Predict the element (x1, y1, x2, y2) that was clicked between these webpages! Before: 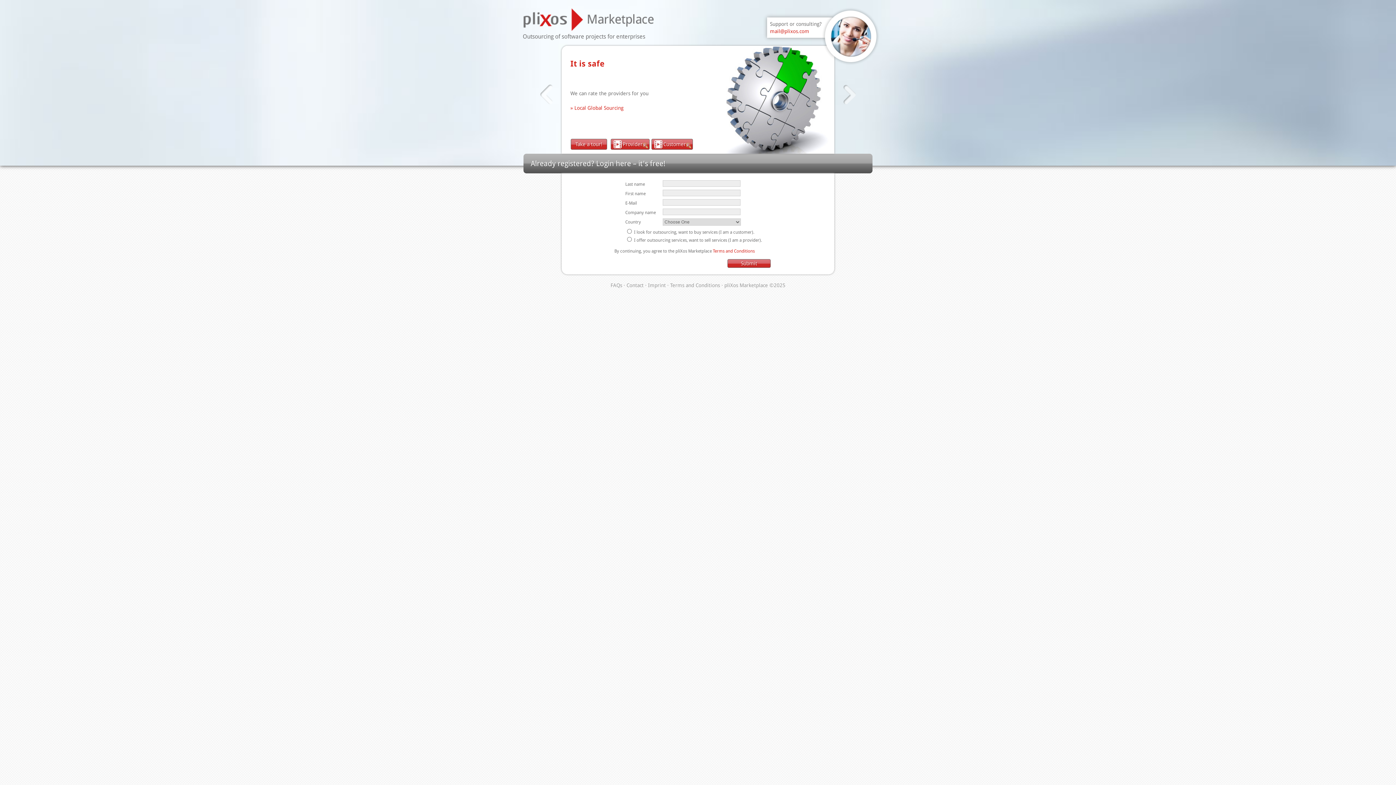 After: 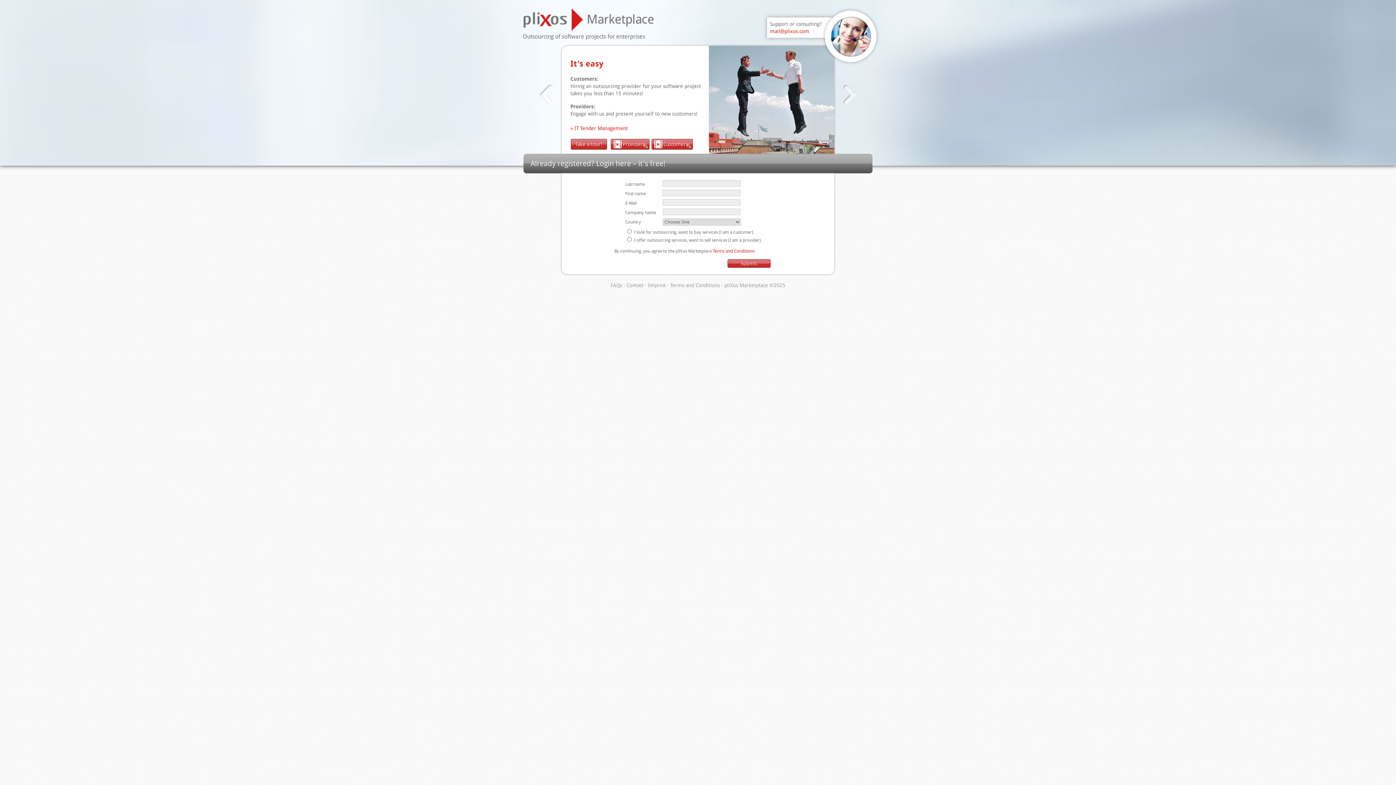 Action: bbox: (540, 84, 553, 105)